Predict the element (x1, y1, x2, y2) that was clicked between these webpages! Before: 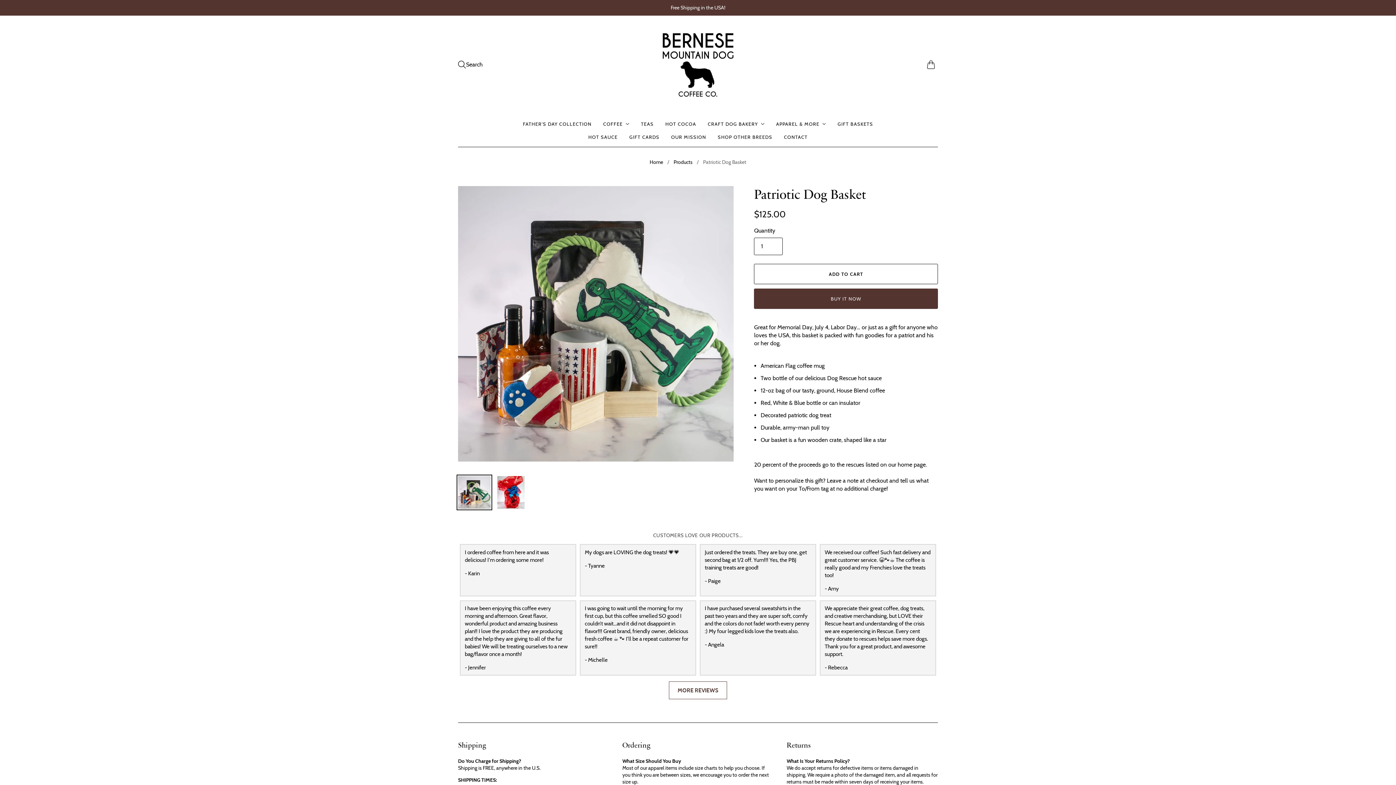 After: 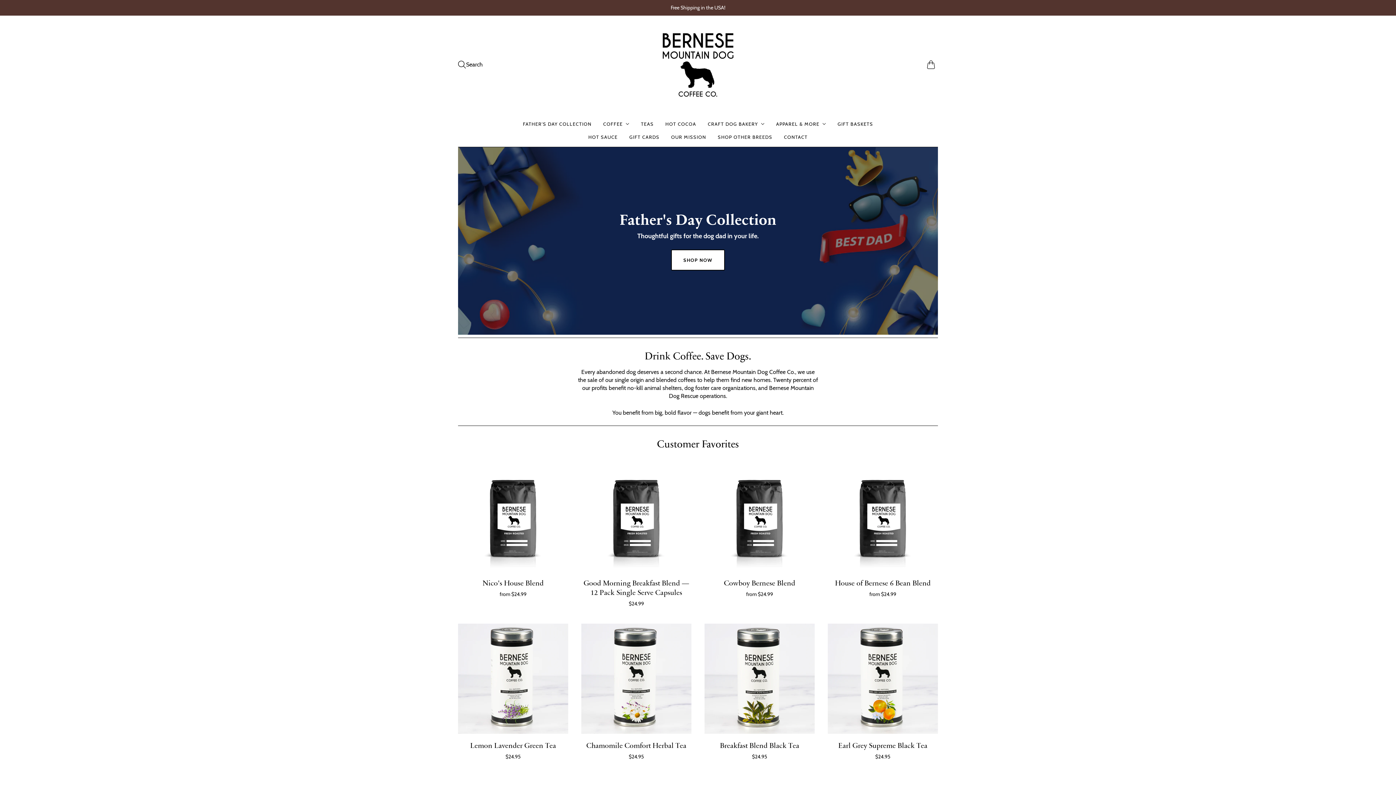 Action: label: Home bbox: (649, 158, 663, 165)